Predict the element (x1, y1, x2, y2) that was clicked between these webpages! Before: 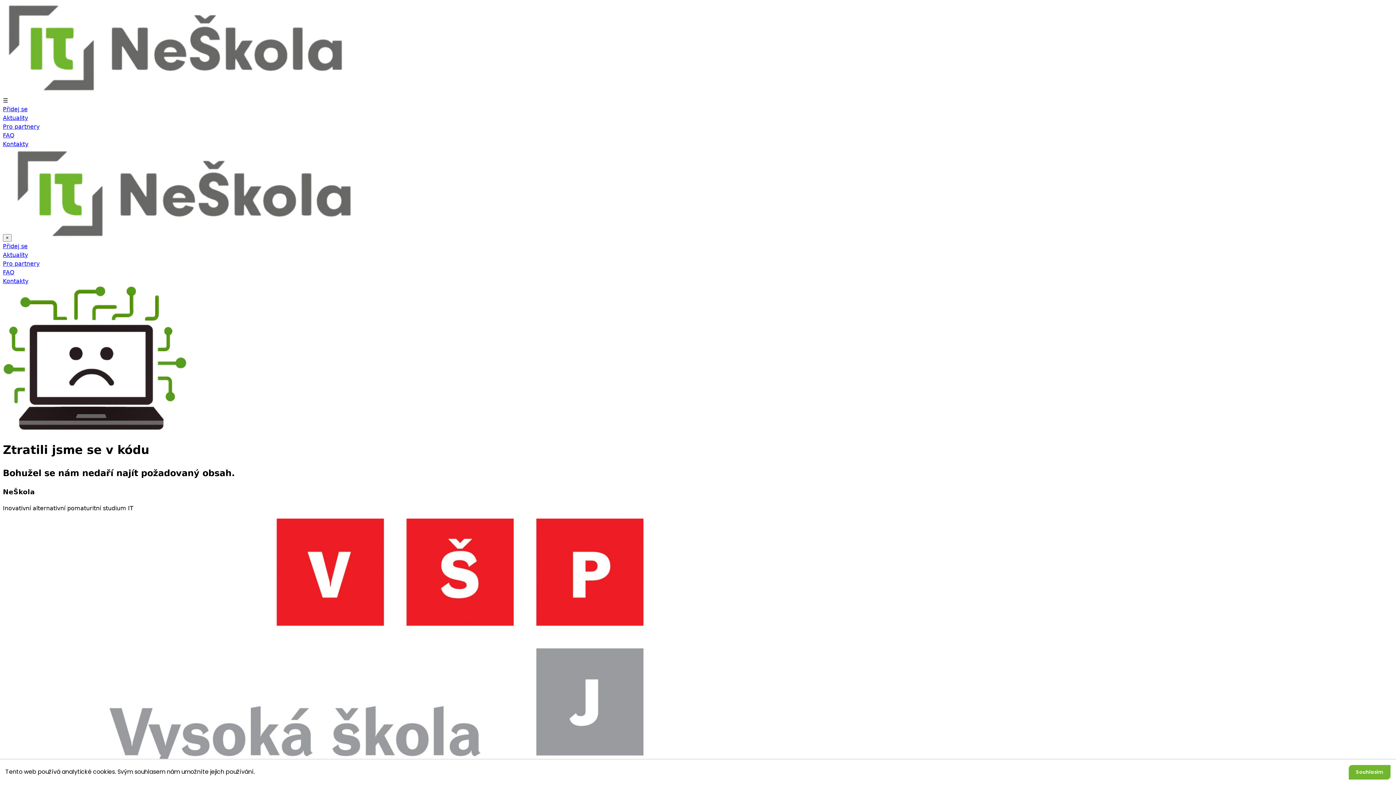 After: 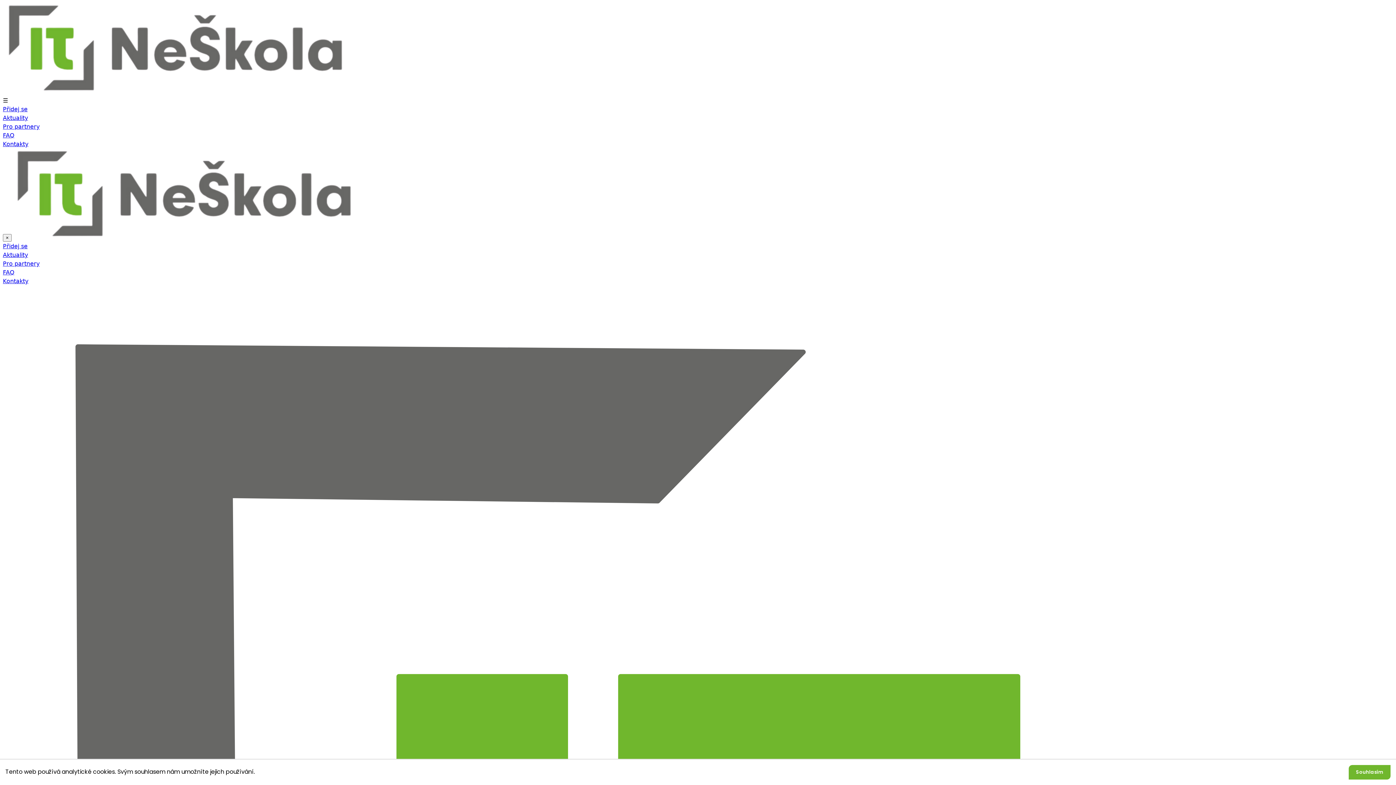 Action: bbox: (2, 105, 27, 112) label: Přidej se